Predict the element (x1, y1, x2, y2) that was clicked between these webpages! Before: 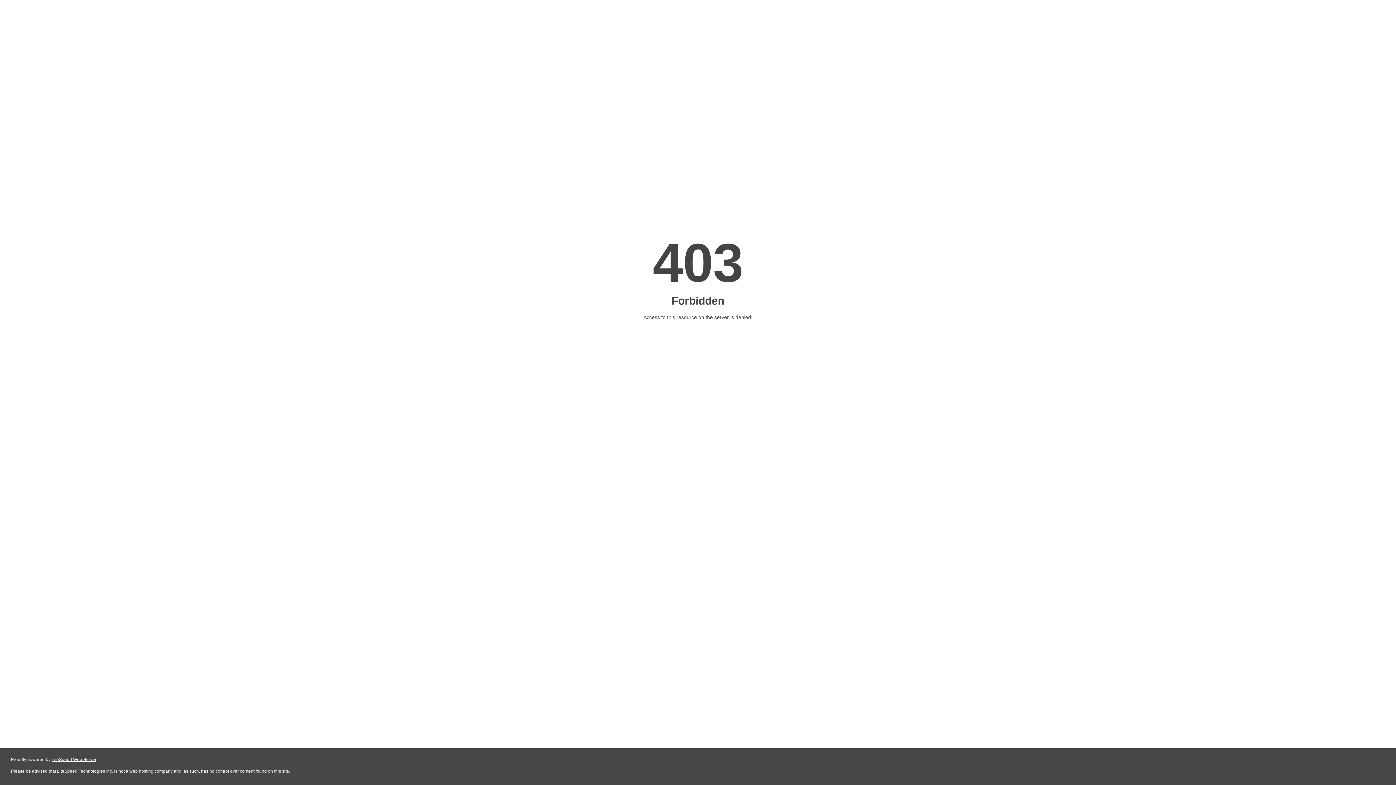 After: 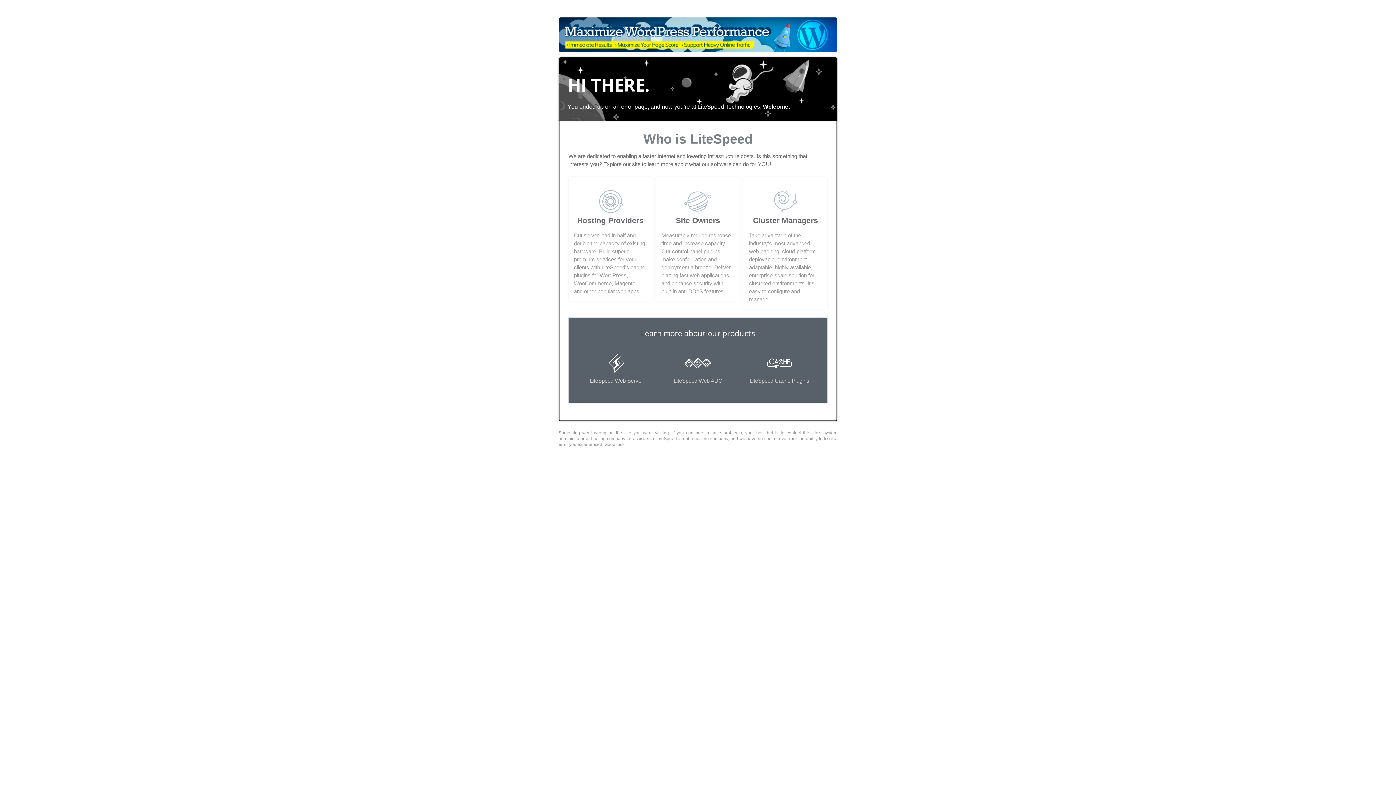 Action: label: LiteSpeed Web Server bbox: (51, 757, 96, 762)